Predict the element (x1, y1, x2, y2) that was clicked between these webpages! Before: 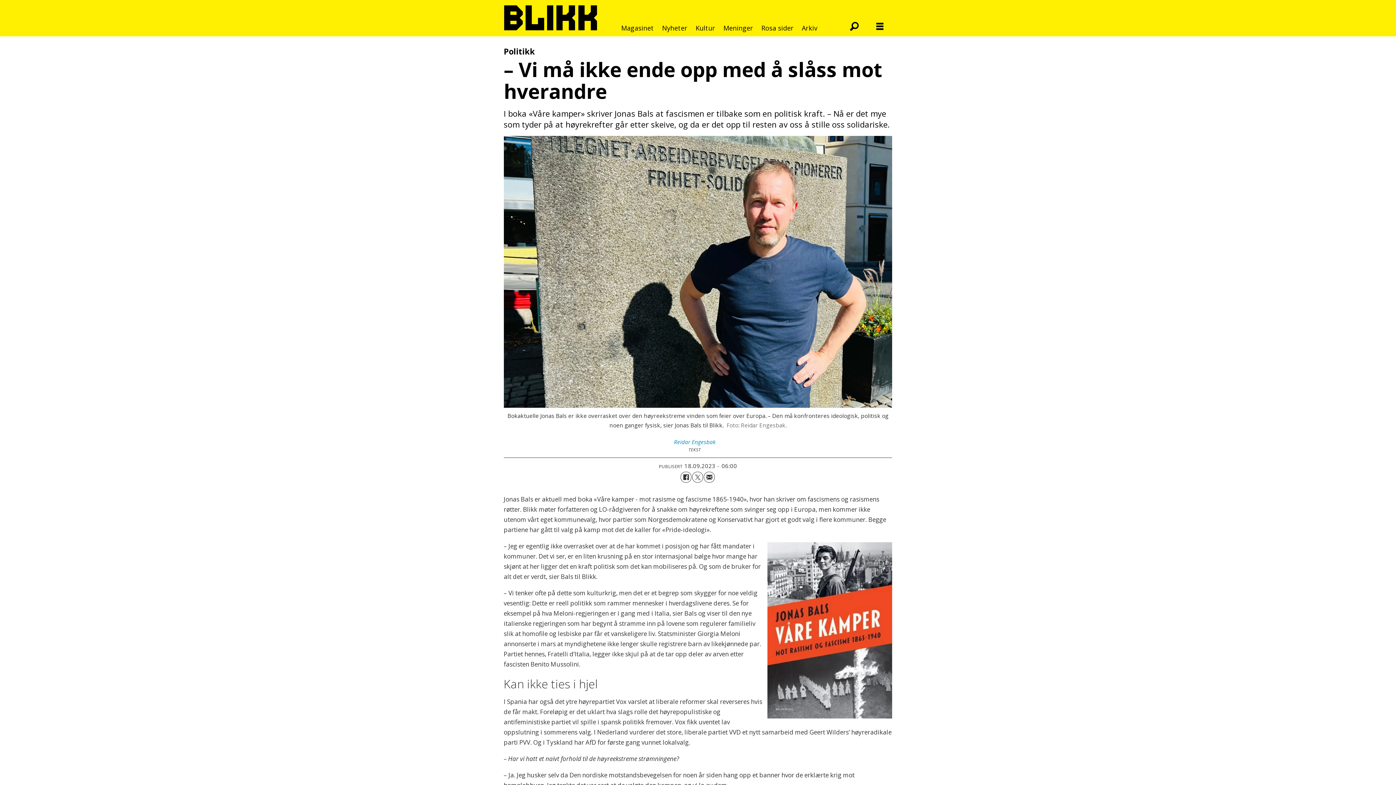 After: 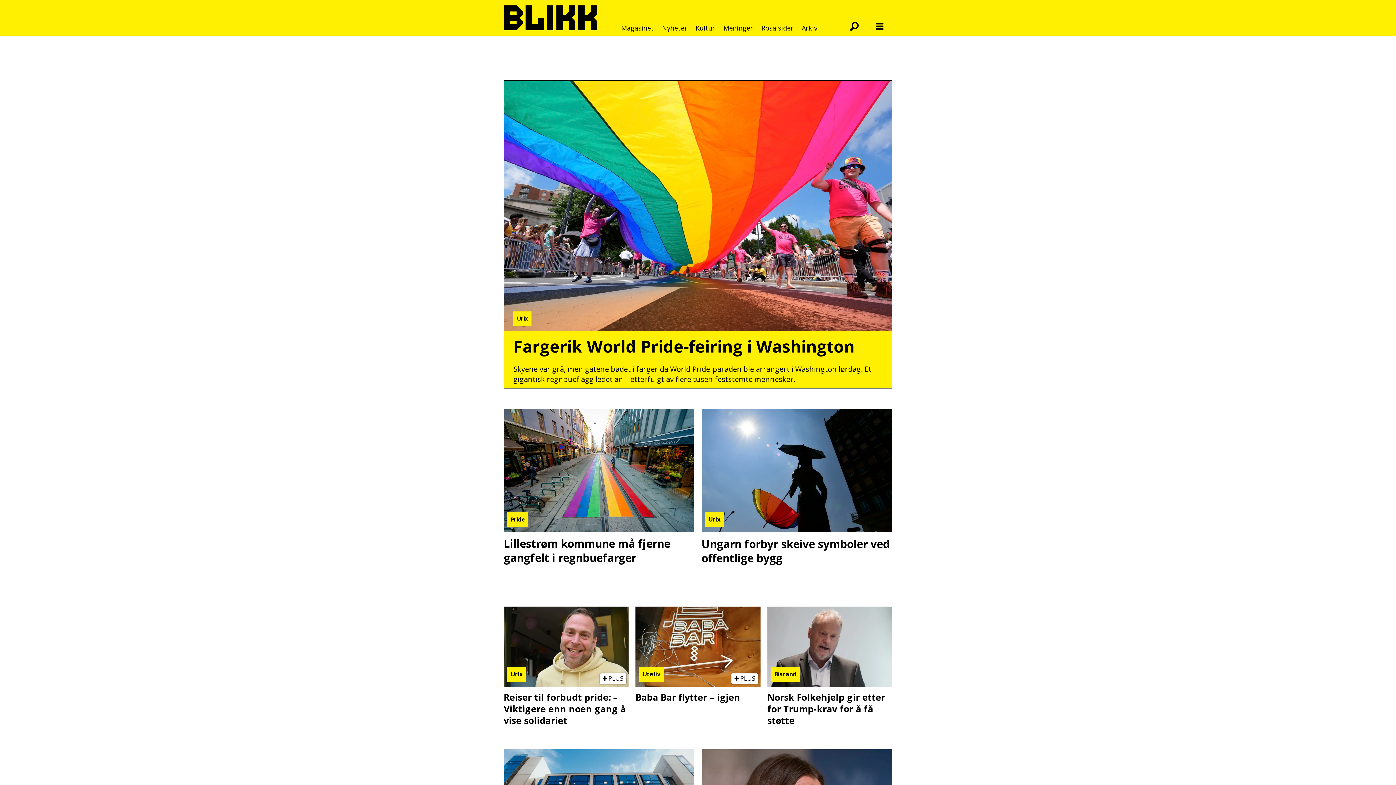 Action: label: Nyheter bbox: (662, 22, 687, 33)